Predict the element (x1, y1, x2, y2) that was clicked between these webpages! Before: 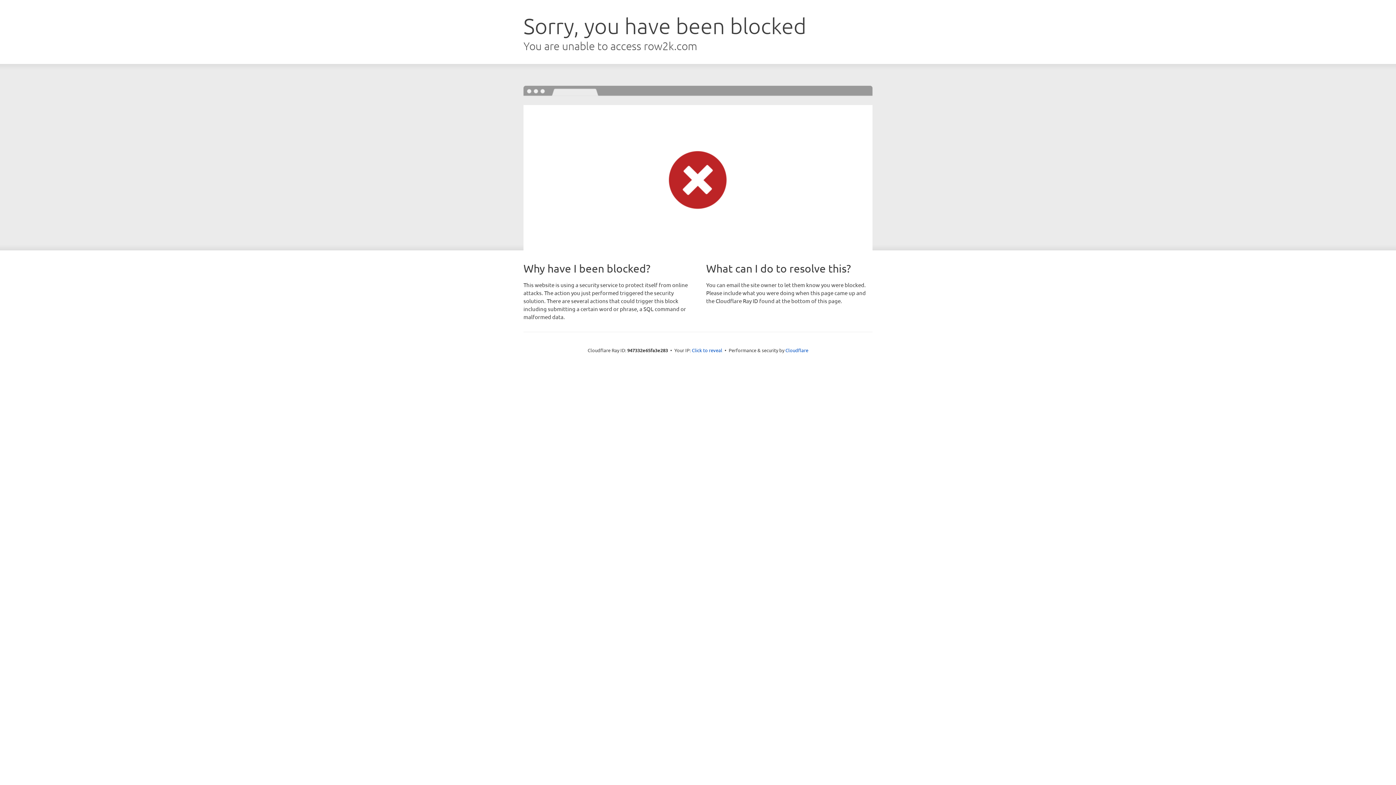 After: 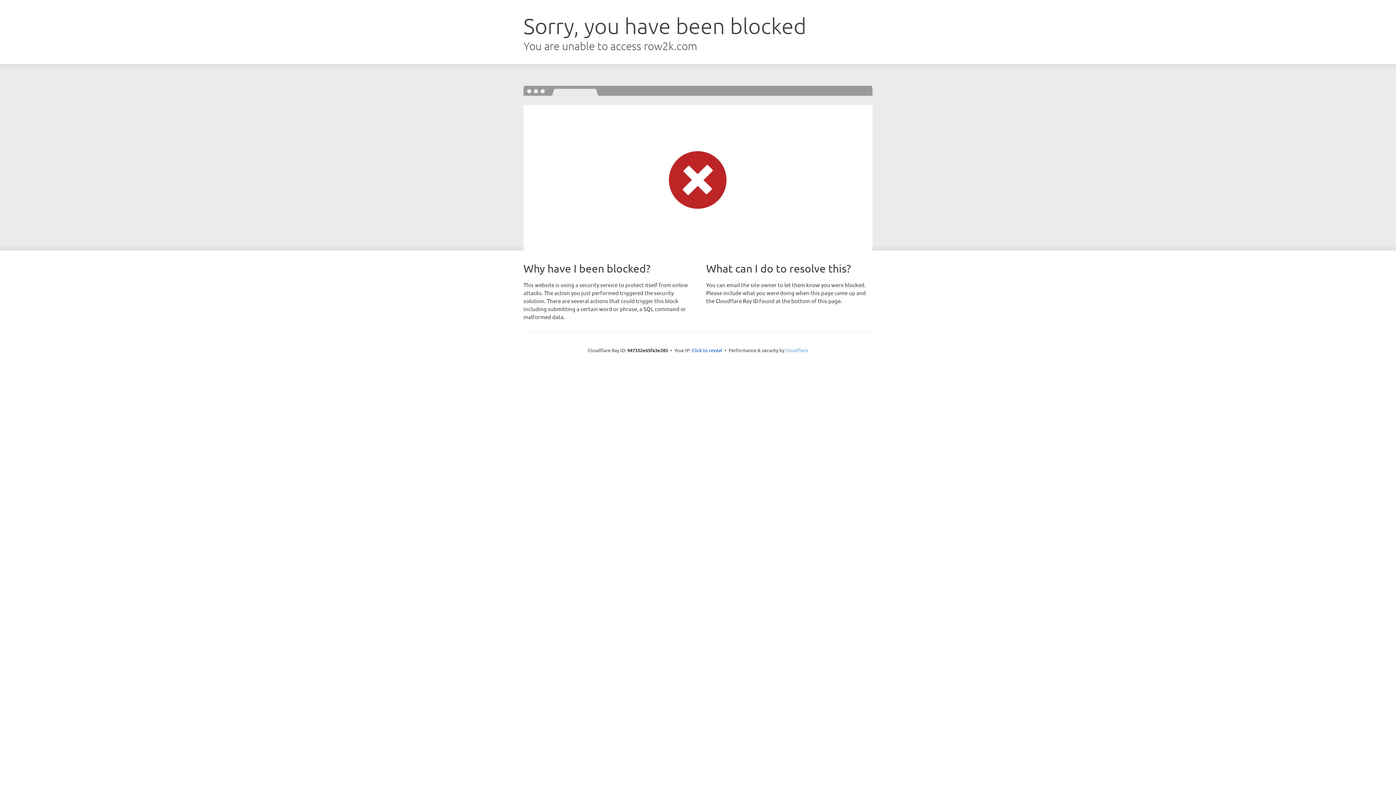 Action: label: Cloudflare bbox: (785, 347, 808, 353)